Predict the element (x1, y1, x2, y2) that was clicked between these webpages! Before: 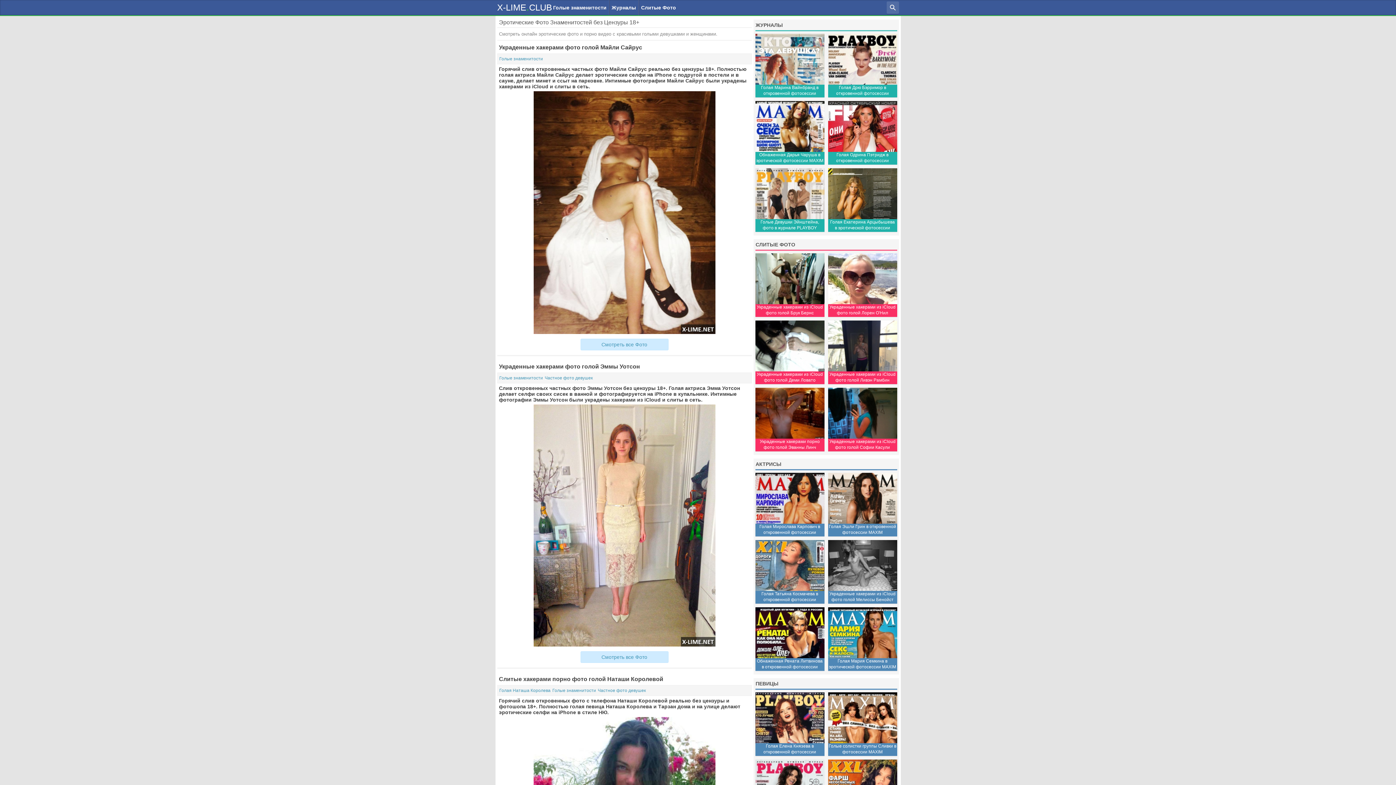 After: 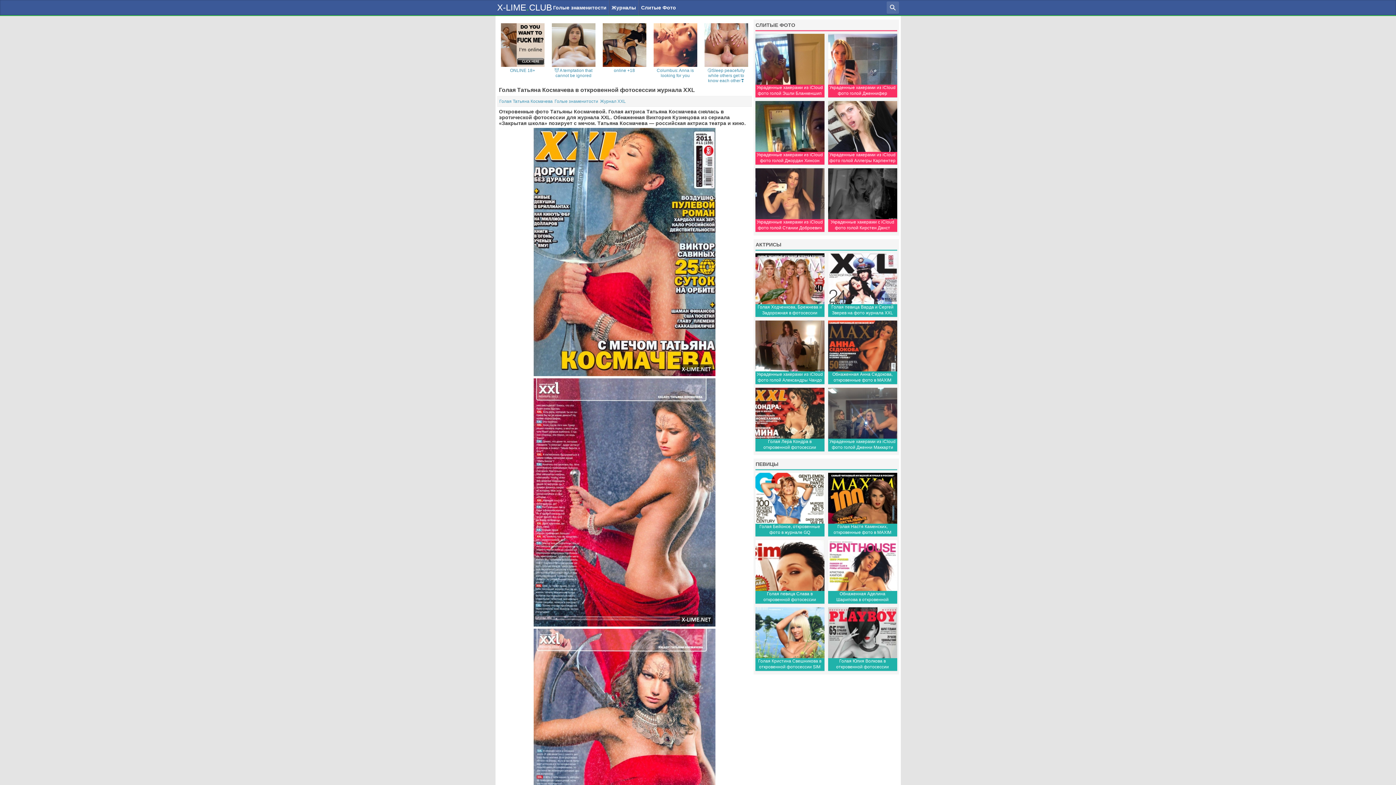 Action: bbox: (755, 540, 824, 604) label: Голая Татьяна Космачева в откровенной фотосессии журнала XXL